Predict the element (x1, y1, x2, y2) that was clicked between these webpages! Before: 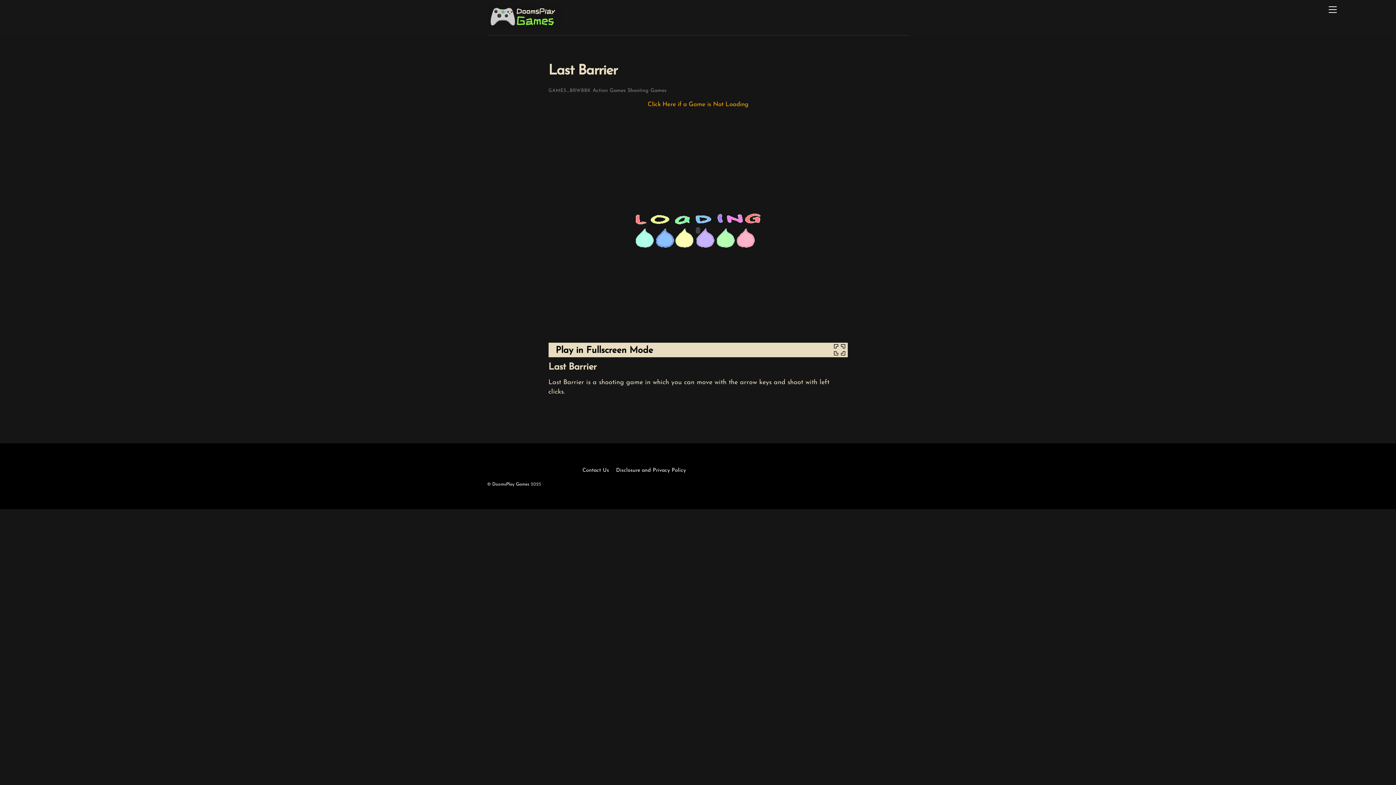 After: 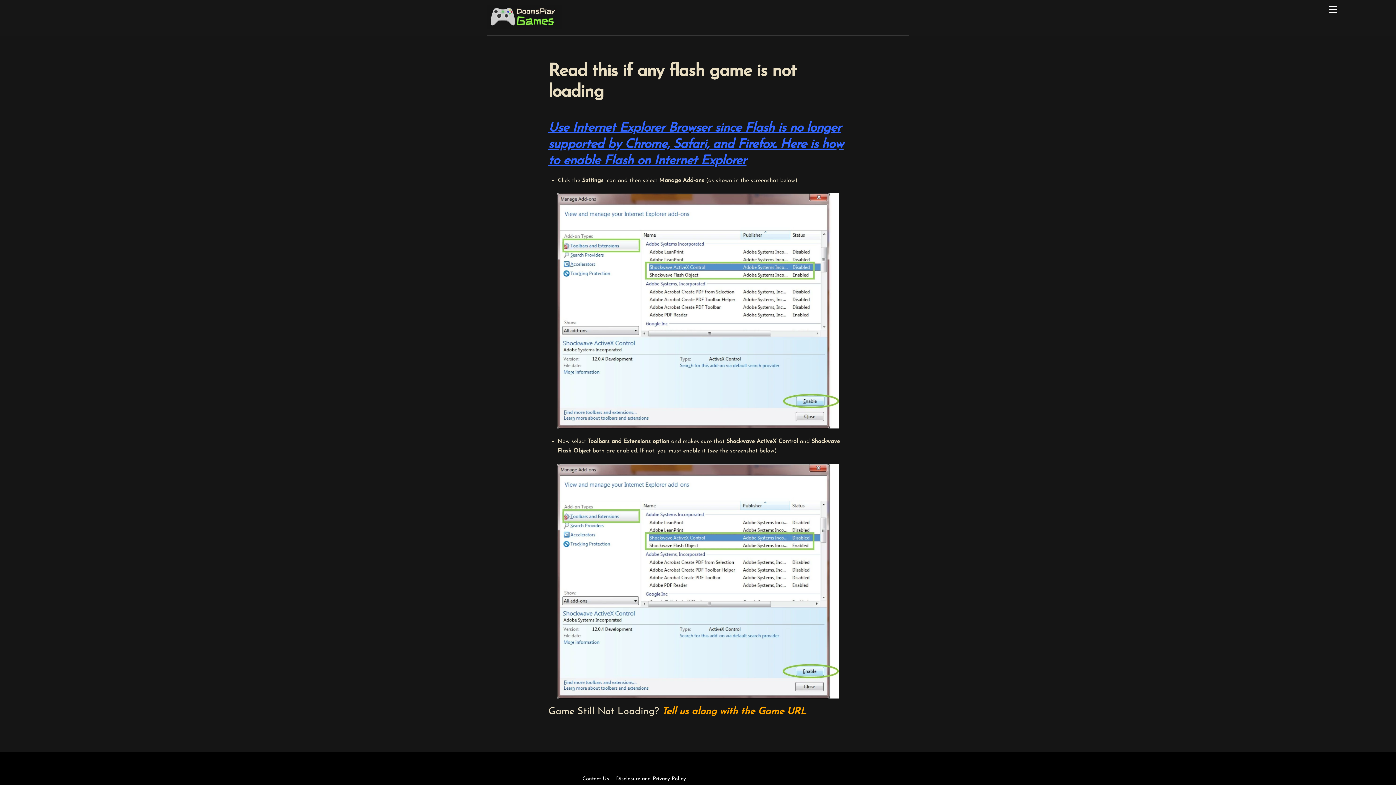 Action: label: Click Here if a Game is Not Loading bbox: (647, 101, 748, 107)